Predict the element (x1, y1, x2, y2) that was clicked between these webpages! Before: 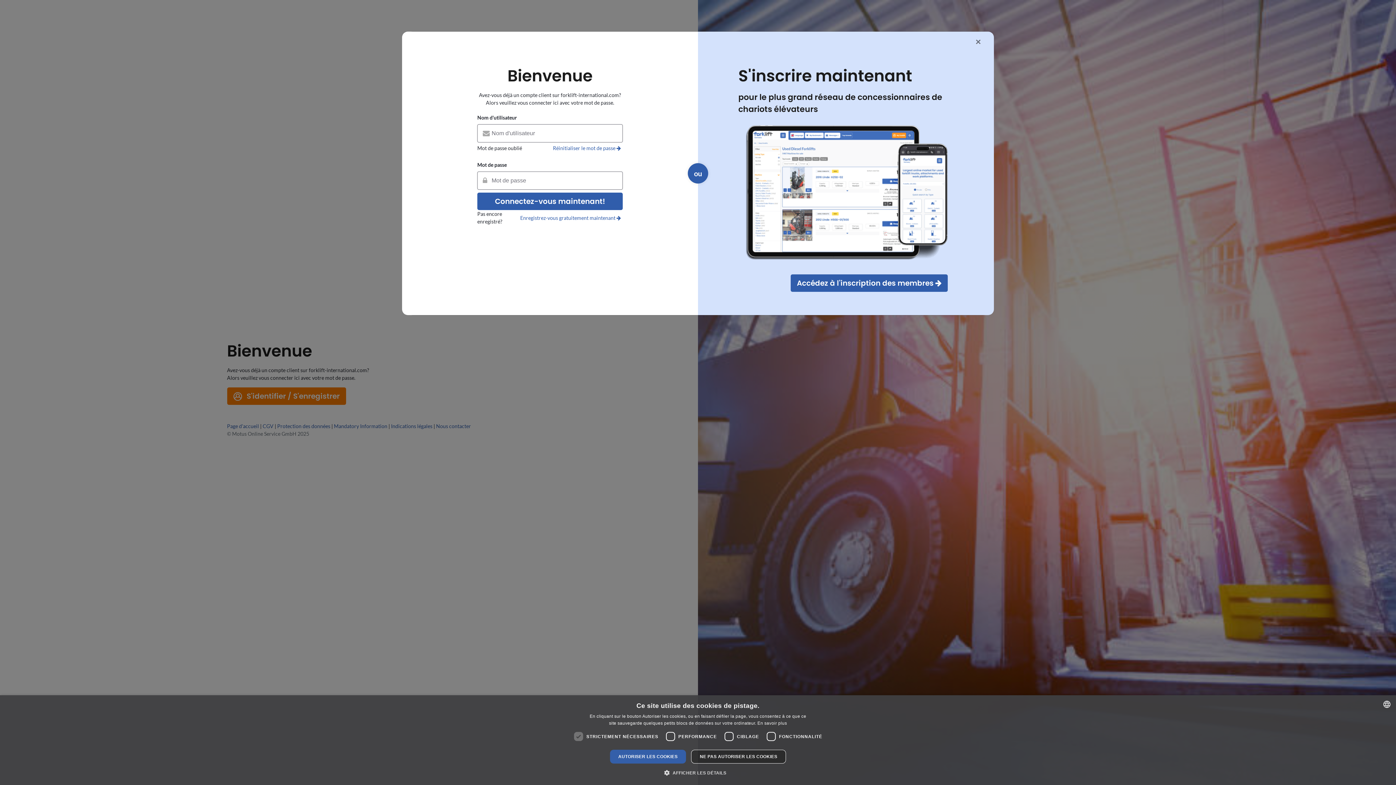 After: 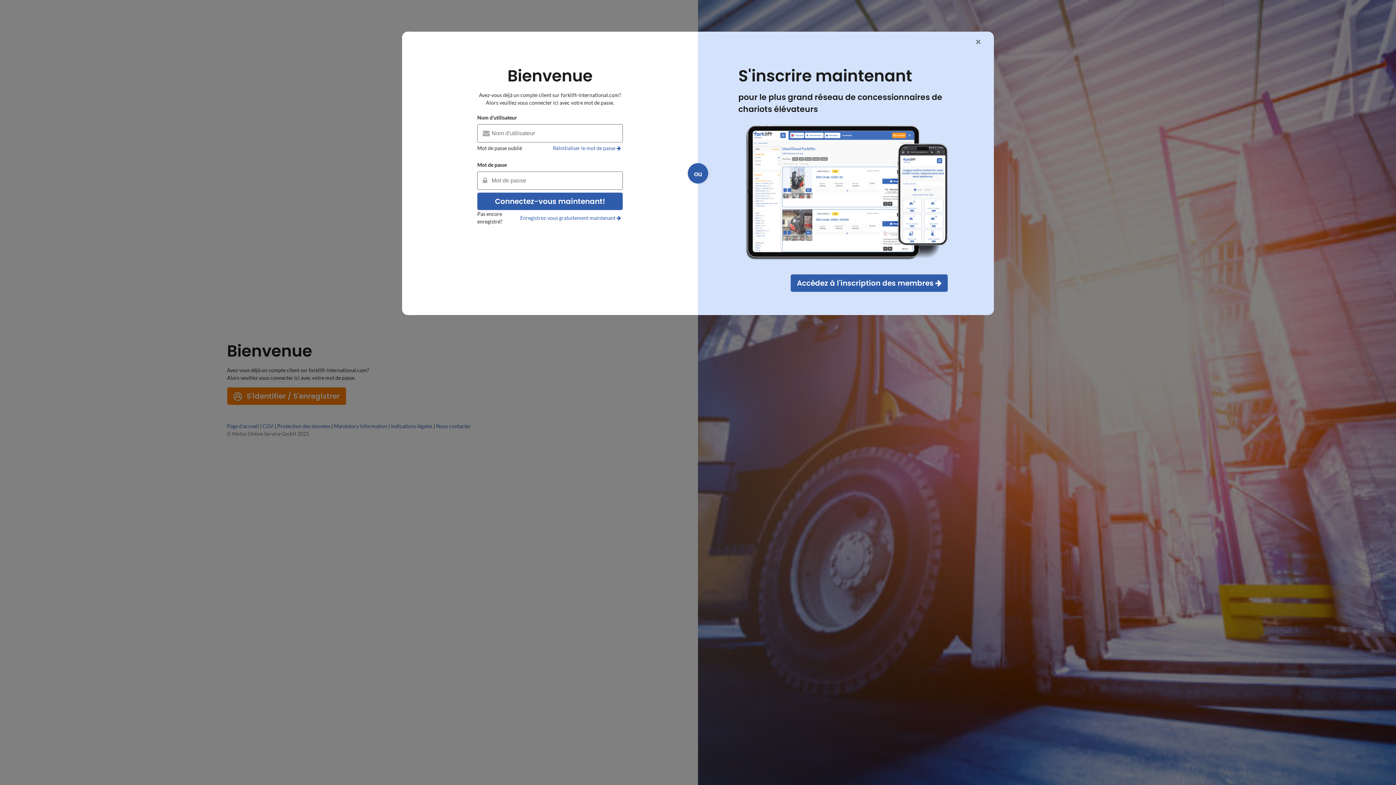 Action: bbox: (610, 750, 686, 764) label: AUTORISER LES COOKIES